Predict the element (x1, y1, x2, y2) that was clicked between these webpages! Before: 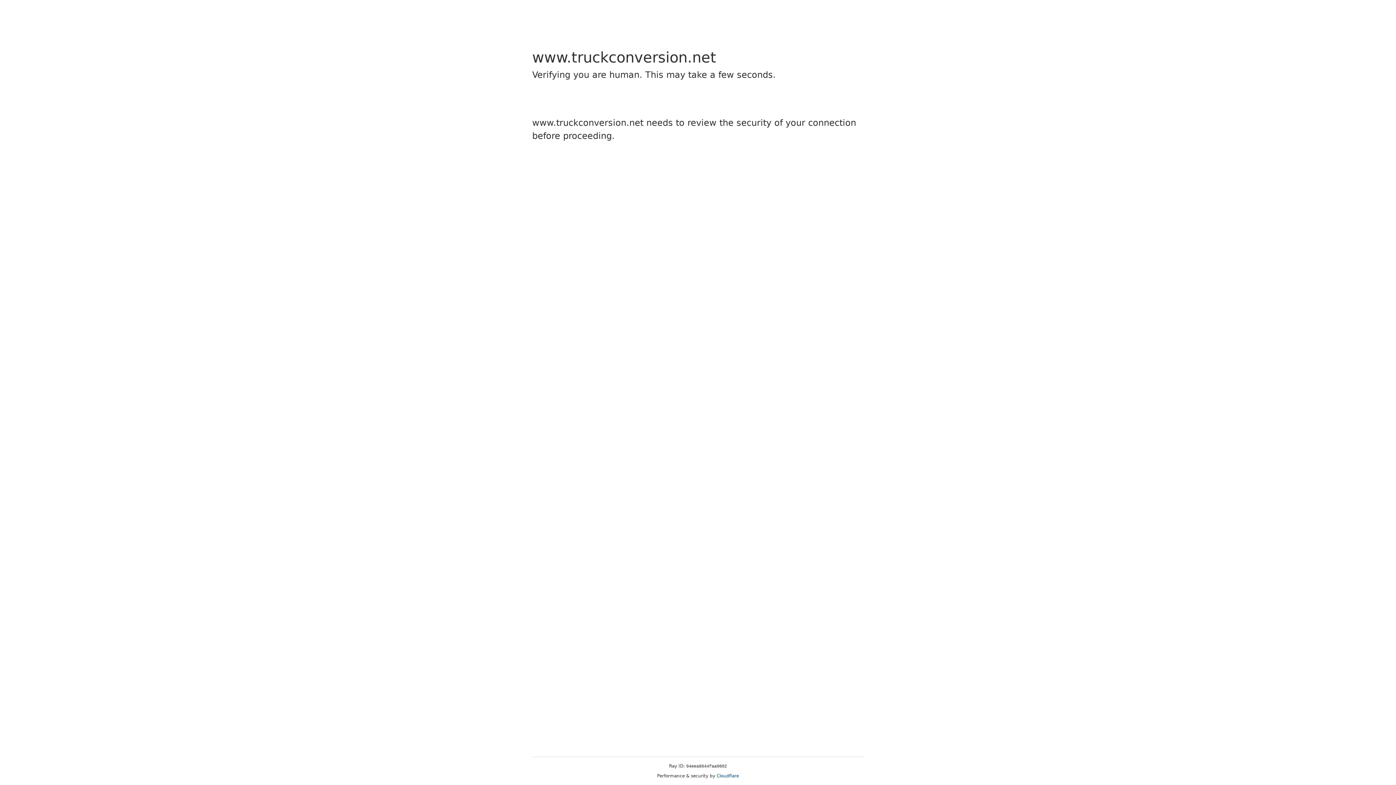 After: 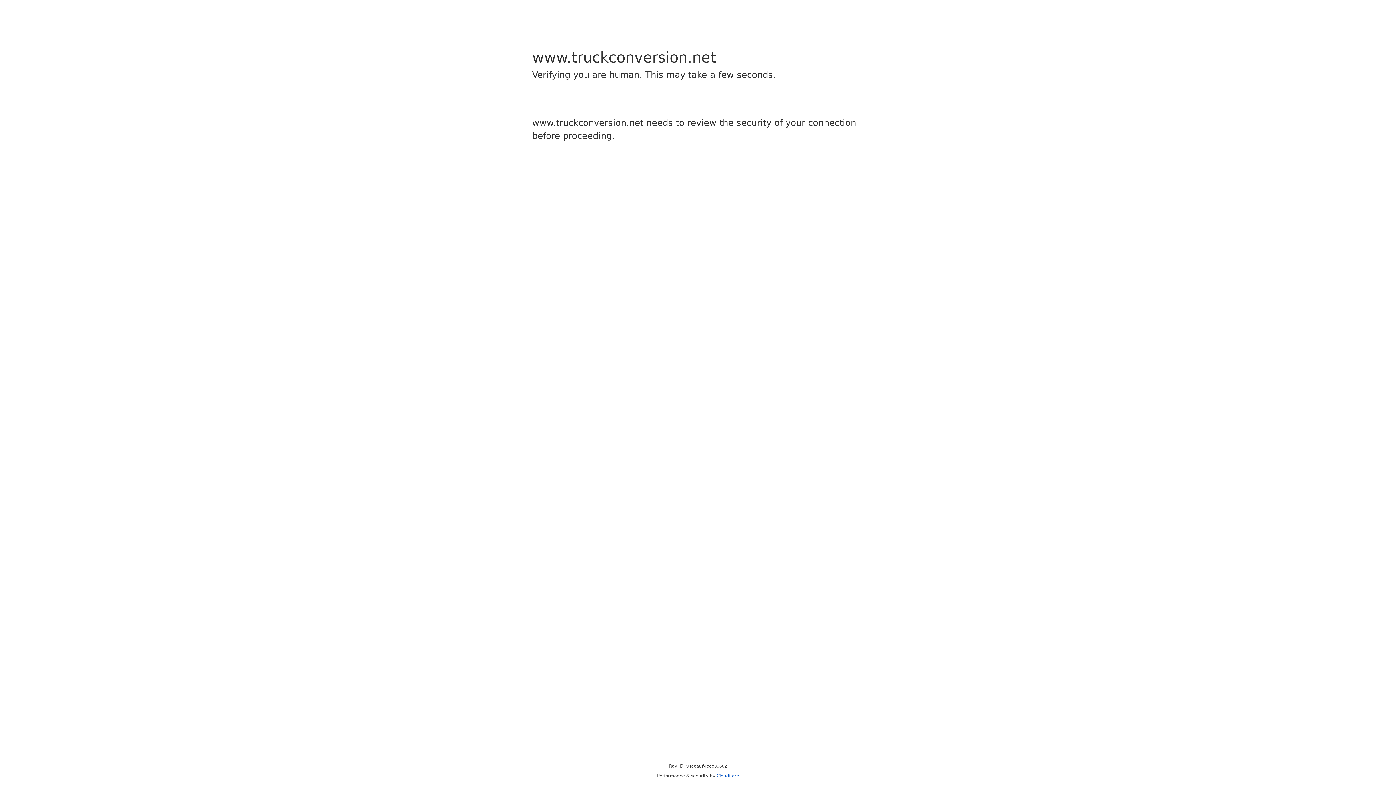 Action: label: Cloudflare bbox: (716, 773, 739, 778)